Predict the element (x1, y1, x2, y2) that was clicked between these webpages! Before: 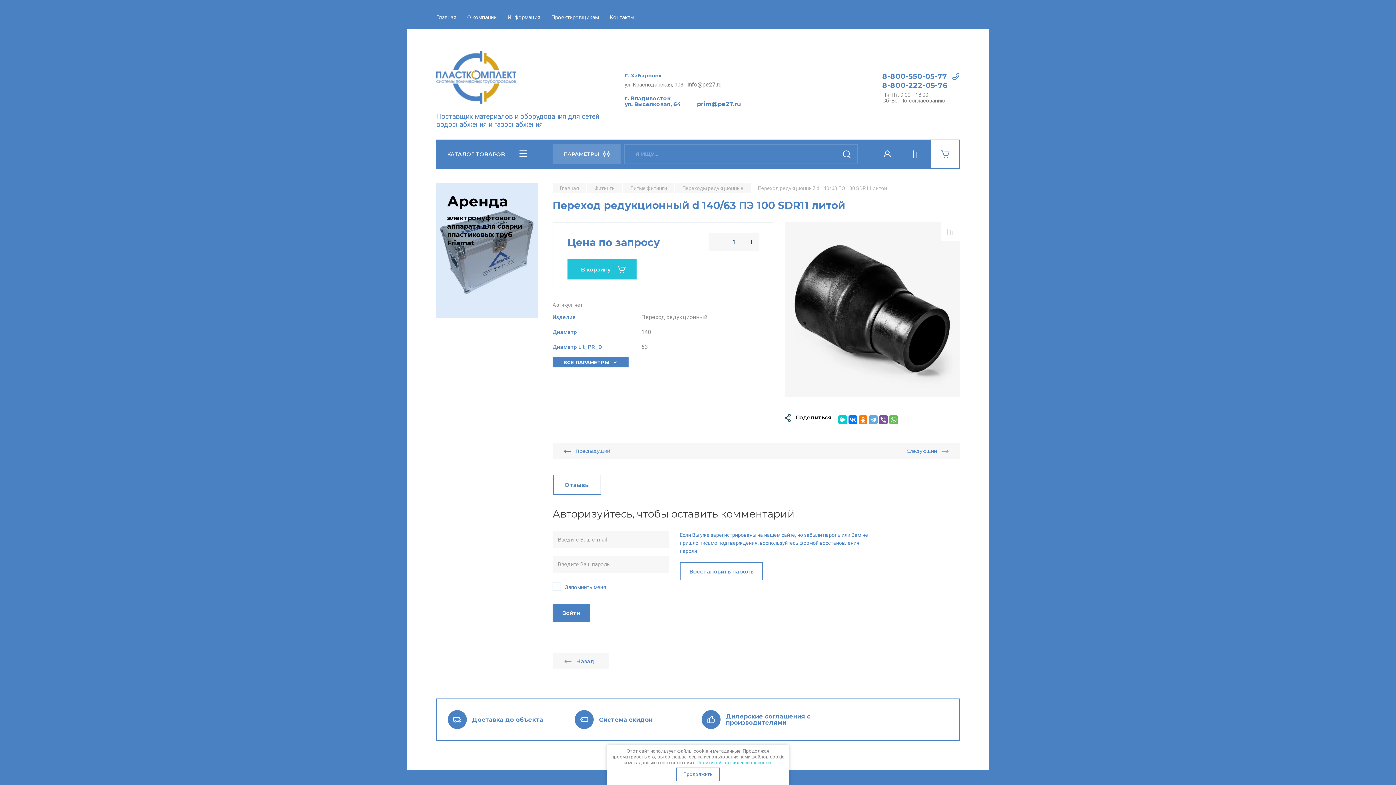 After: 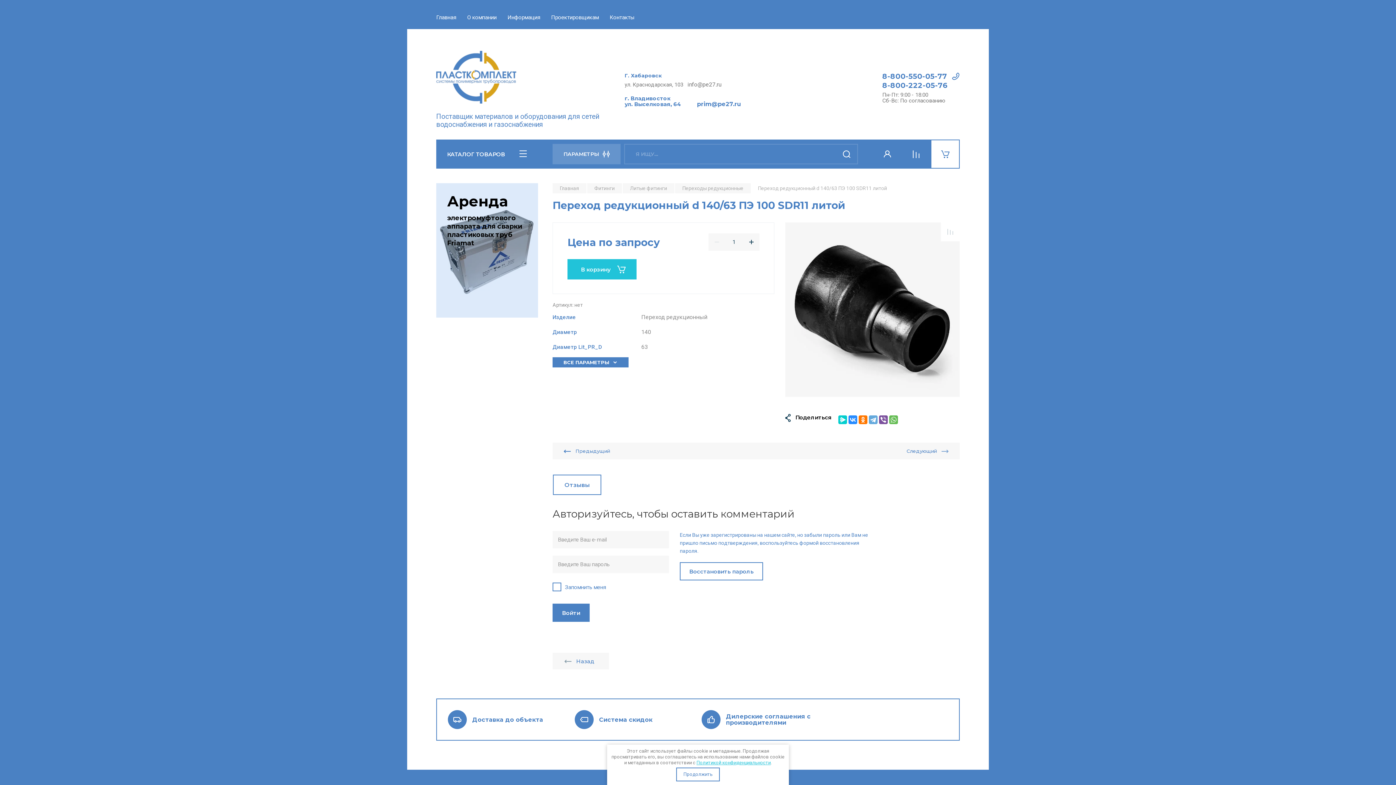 Action: bbox: (848, 415, 857, 424)